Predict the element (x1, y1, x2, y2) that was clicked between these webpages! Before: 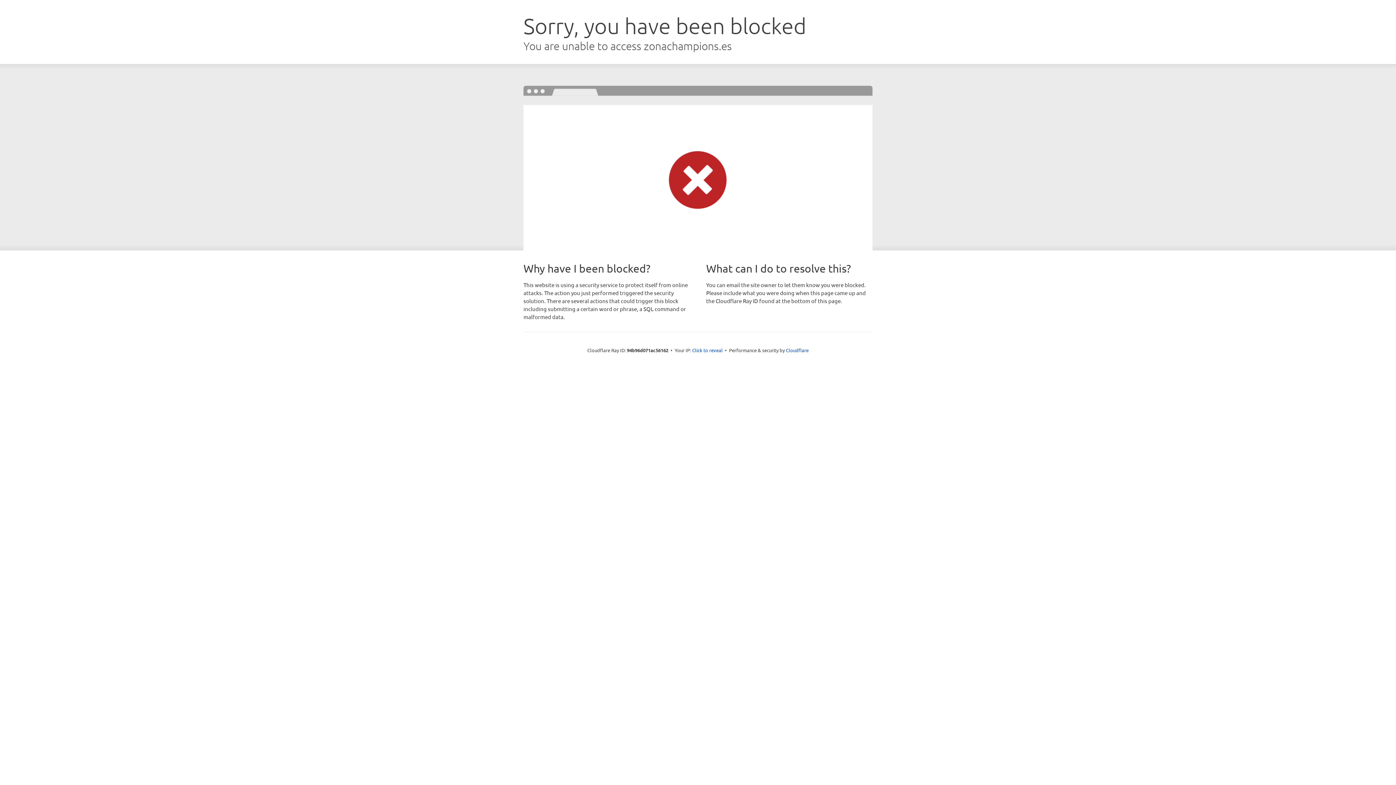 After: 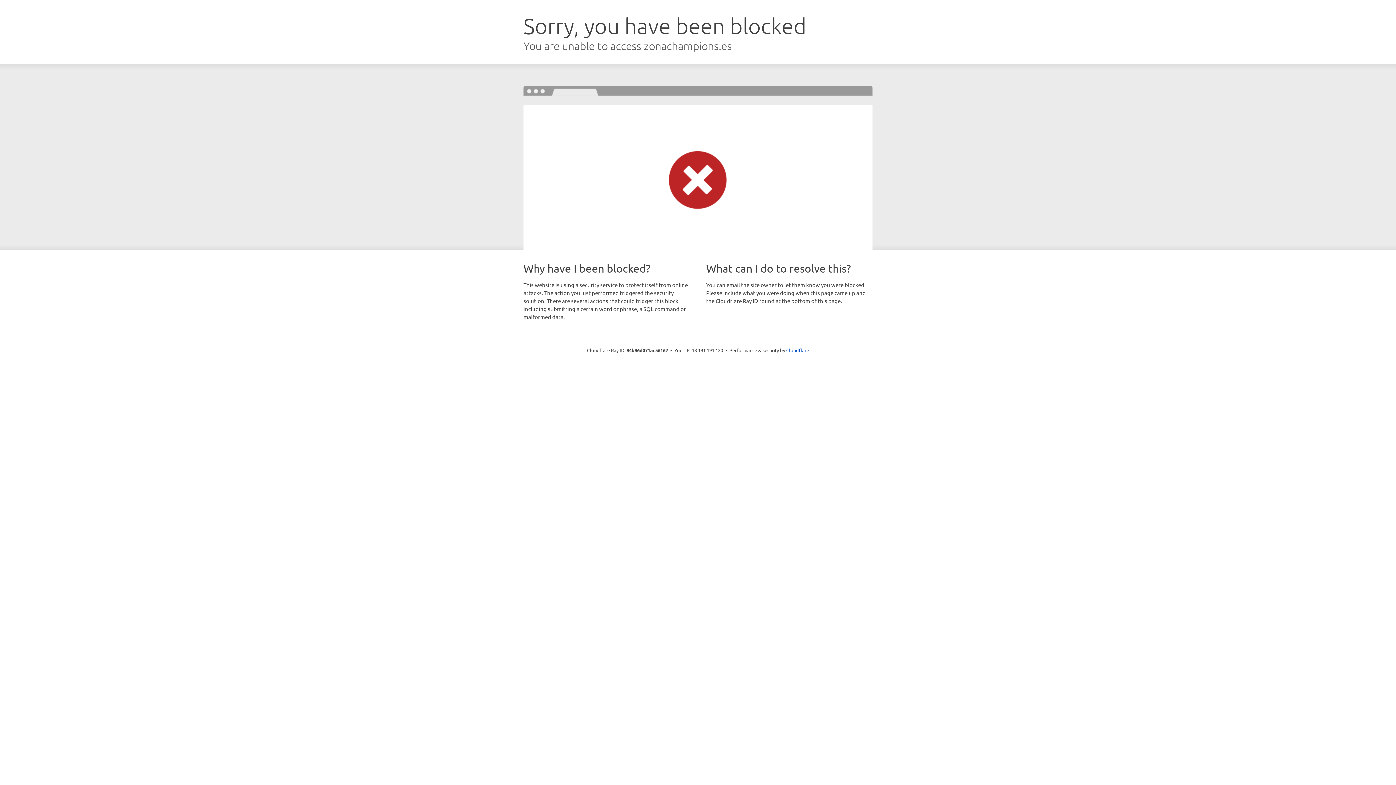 Action: bbox: (692, 346, 722, 353) label: Click to reveal